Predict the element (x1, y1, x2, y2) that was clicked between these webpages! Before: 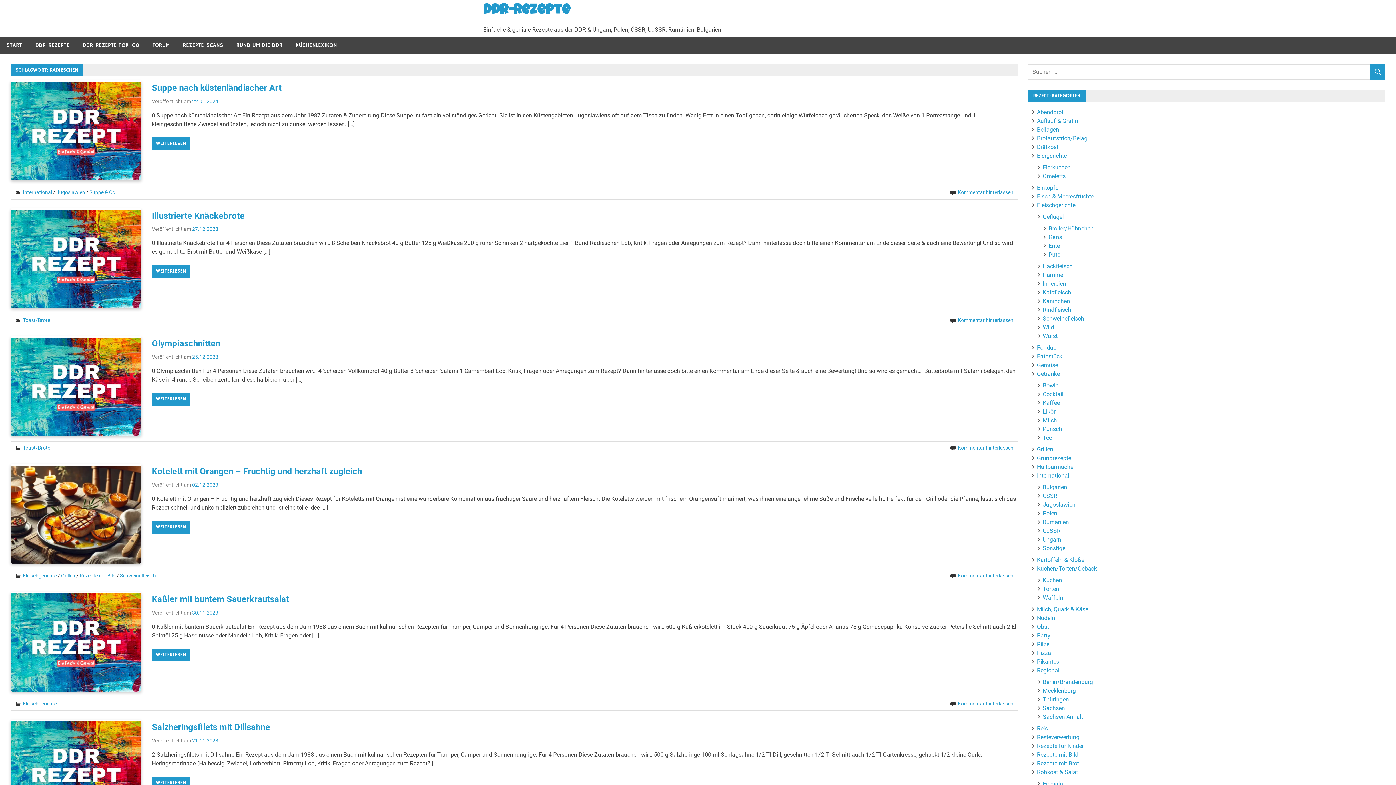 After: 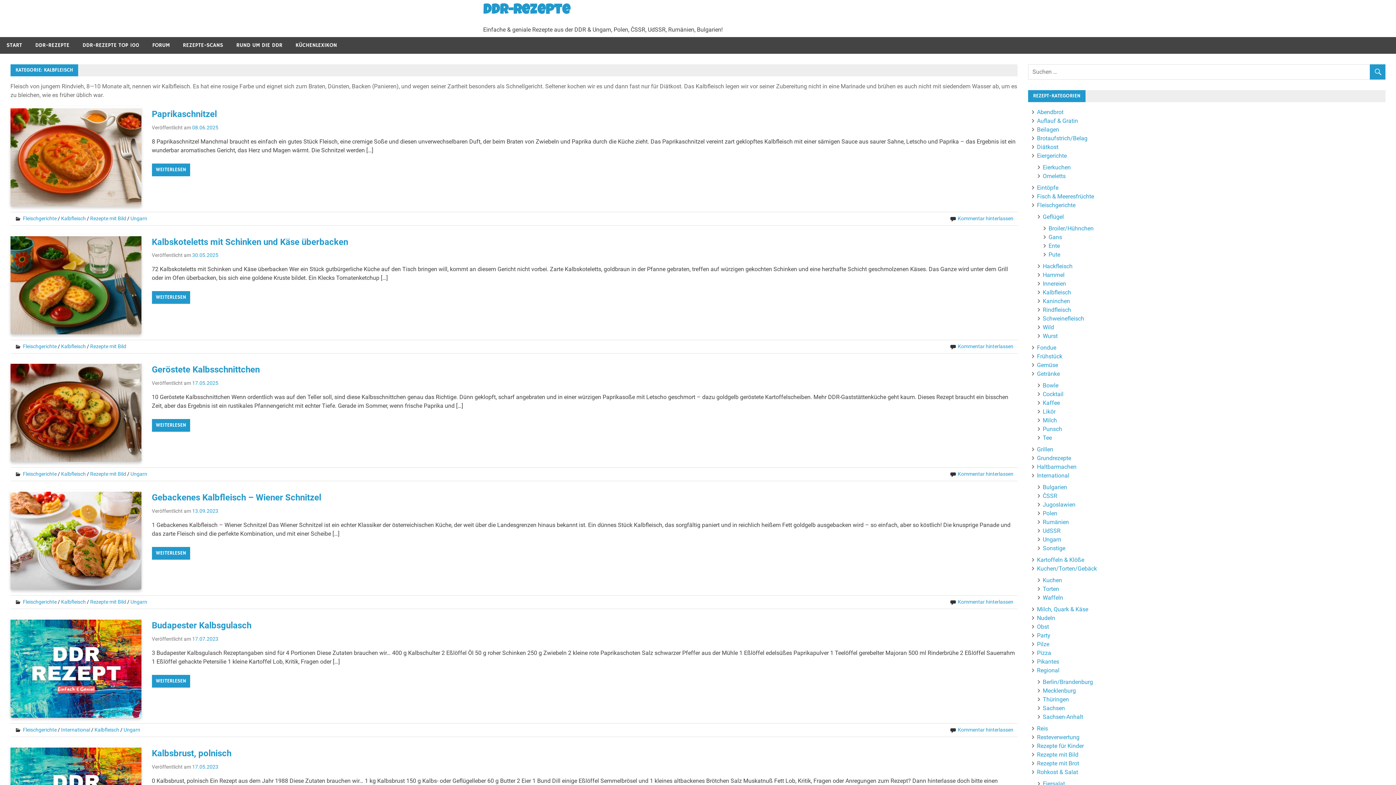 Action: bbox: (1035, 288, 1071, 295) label: Kalbfleisch